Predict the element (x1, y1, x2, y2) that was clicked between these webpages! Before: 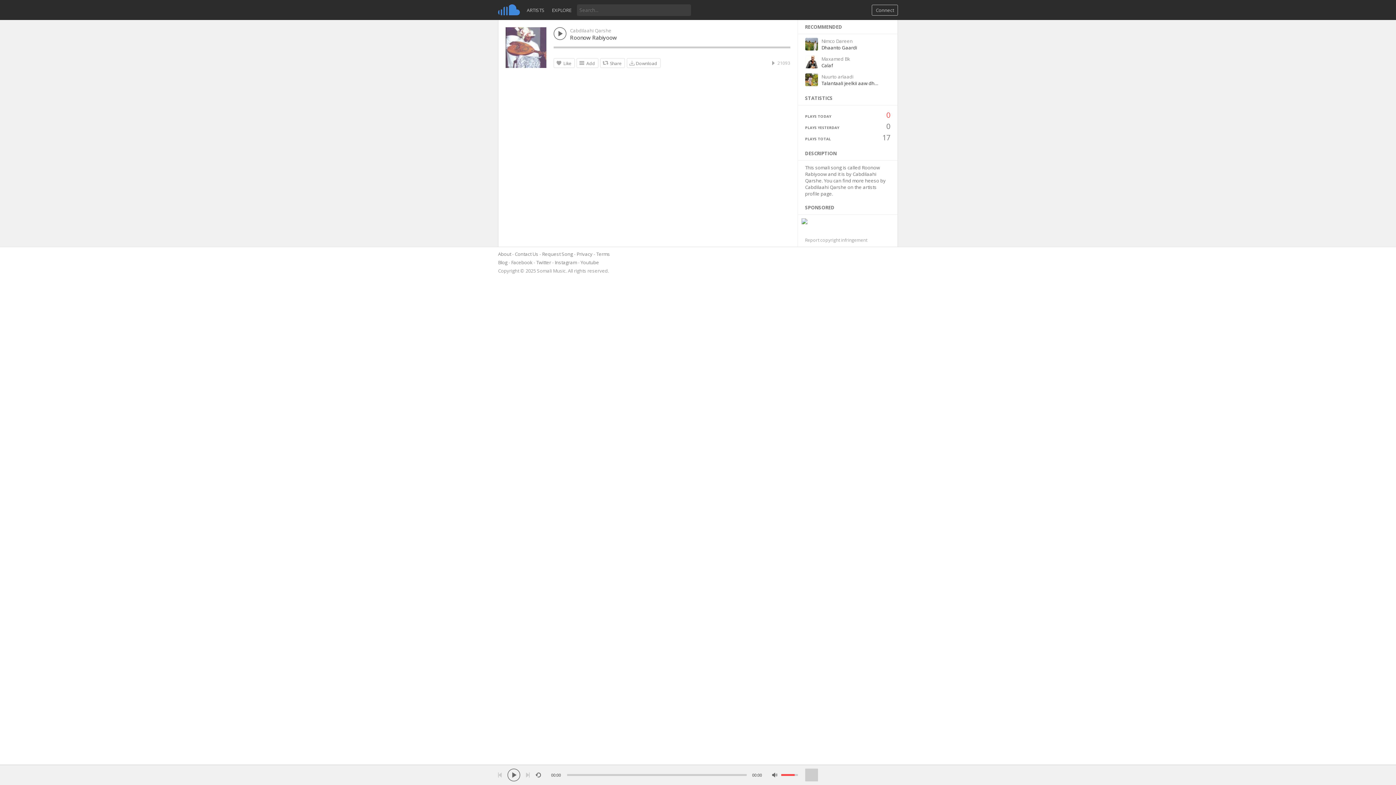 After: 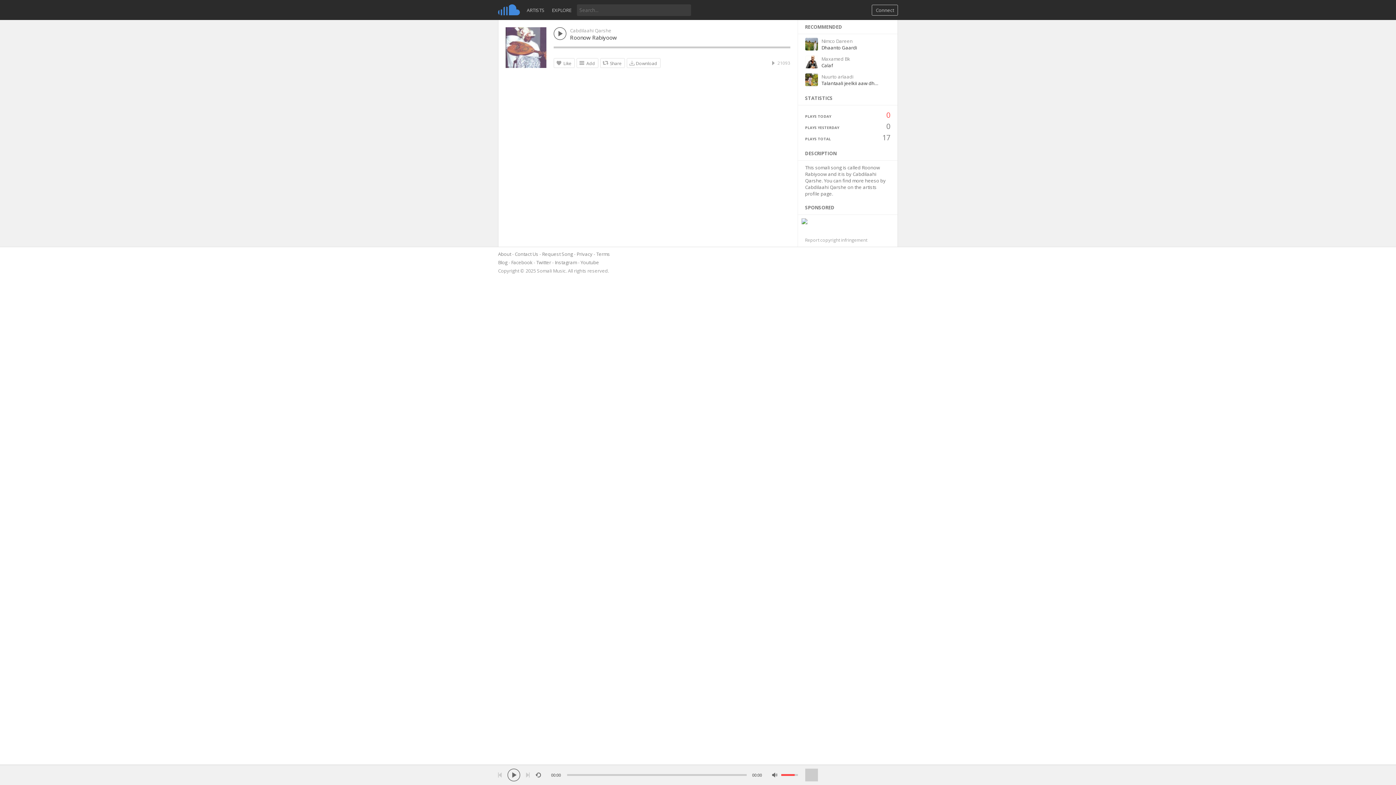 Action: bbox: (498, 769, 503, 781)